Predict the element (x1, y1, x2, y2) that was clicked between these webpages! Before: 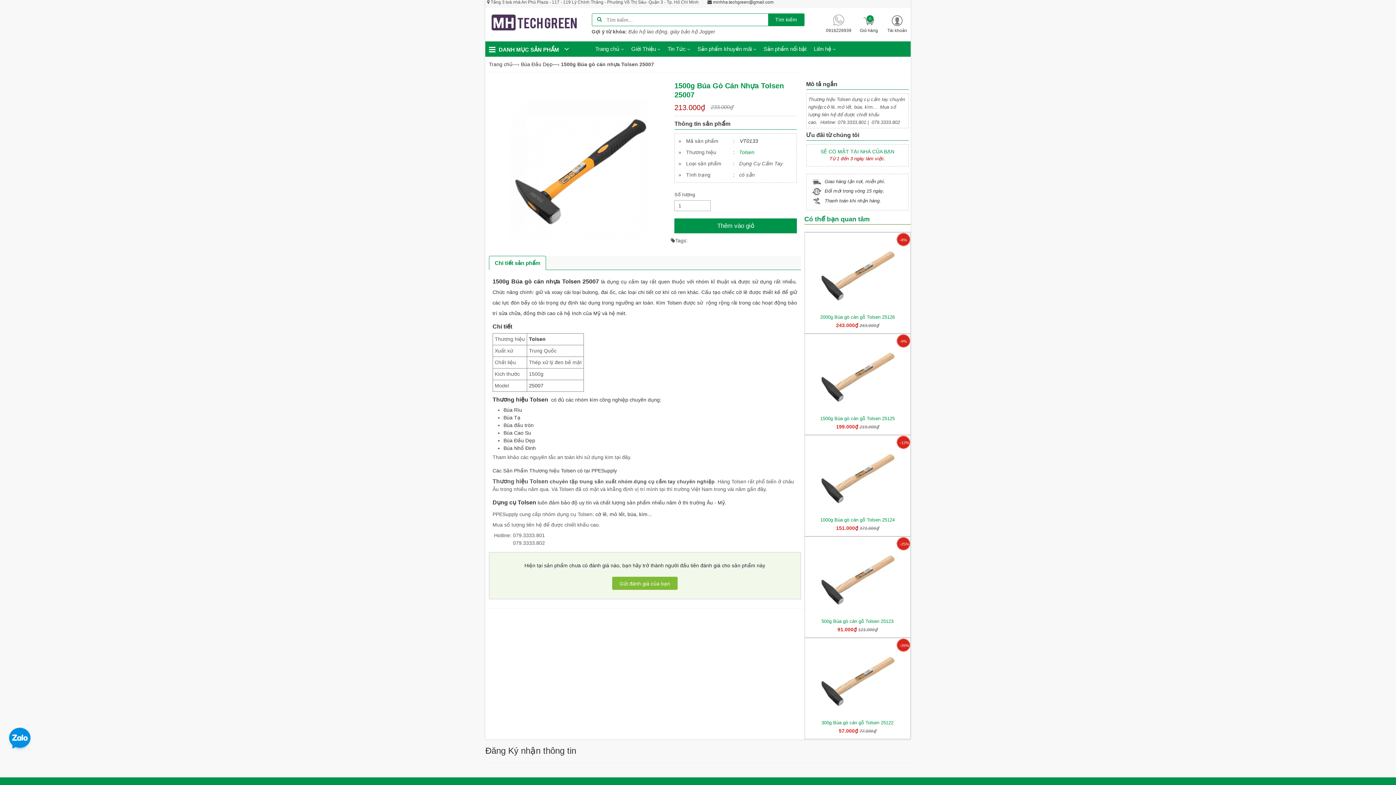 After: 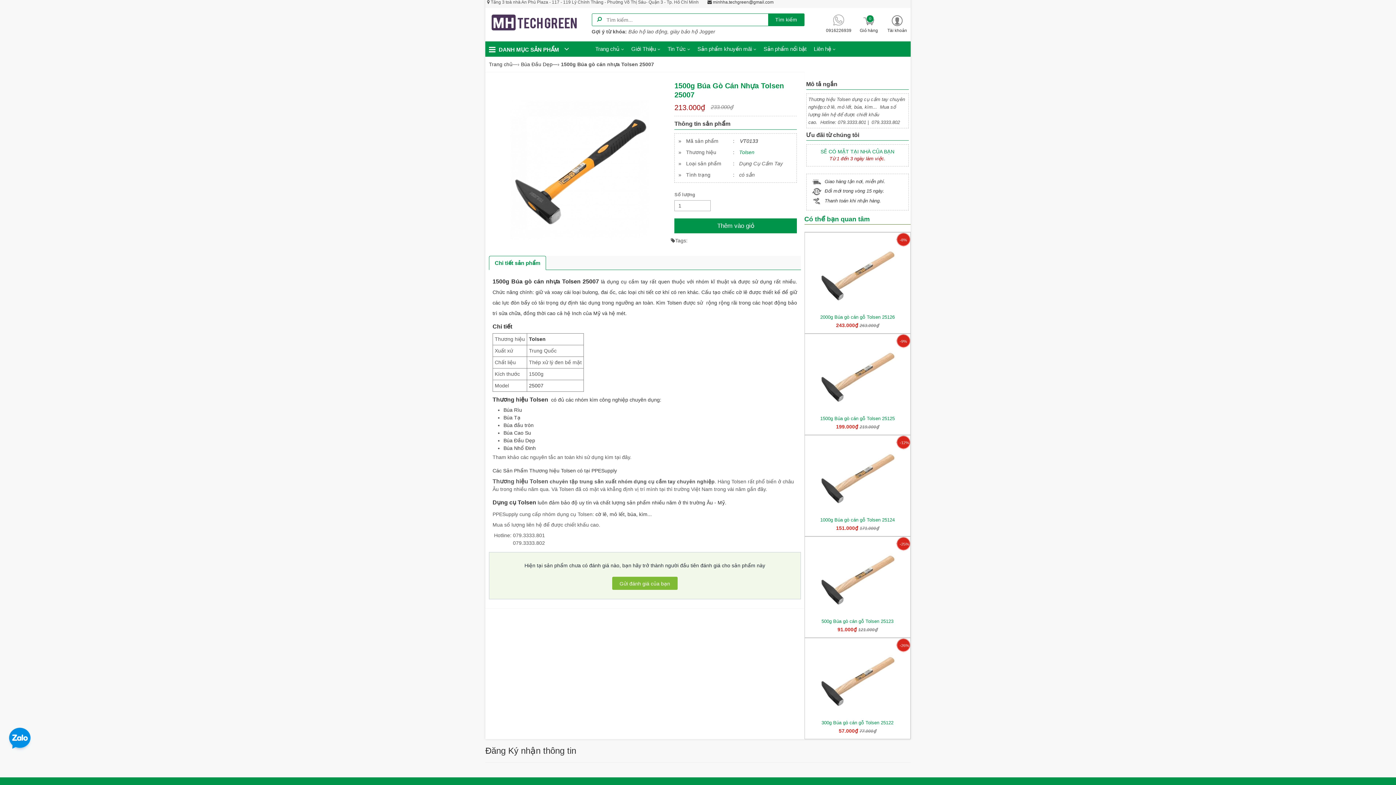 Action: label: Tìm kiếm bbox: (768, 17, 804, 29)